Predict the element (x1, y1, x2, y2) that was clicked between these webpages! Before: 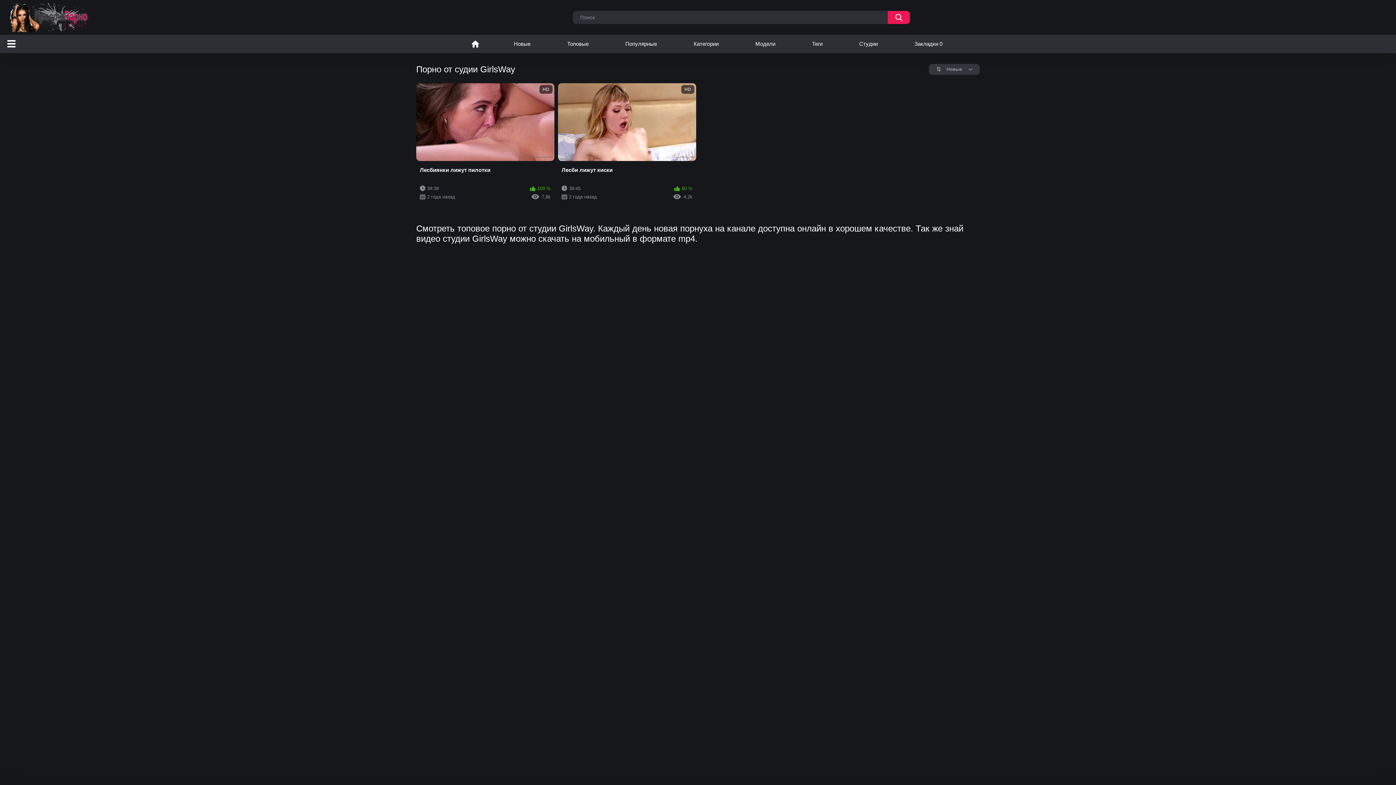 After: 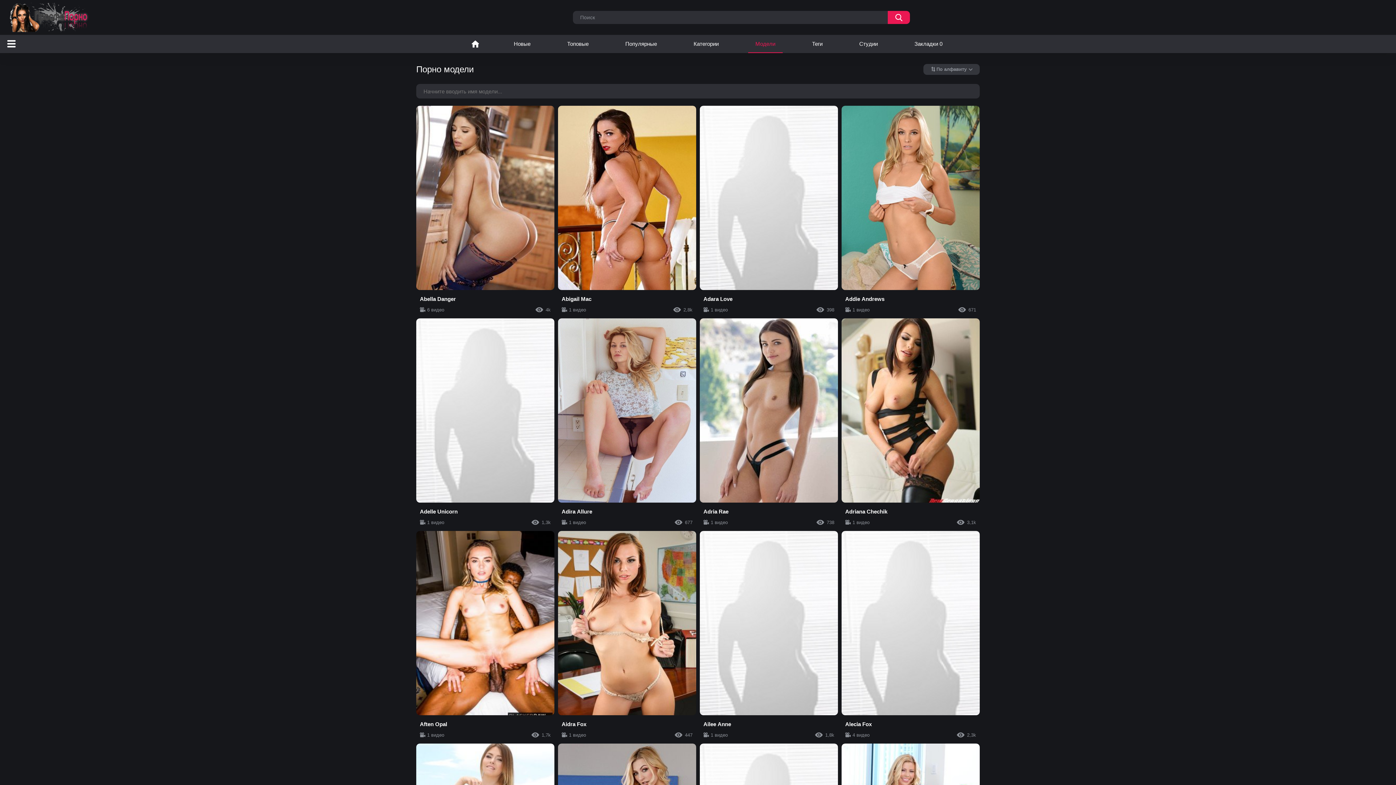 Action: bbox: (748, 34, 782, 53) label: Модели